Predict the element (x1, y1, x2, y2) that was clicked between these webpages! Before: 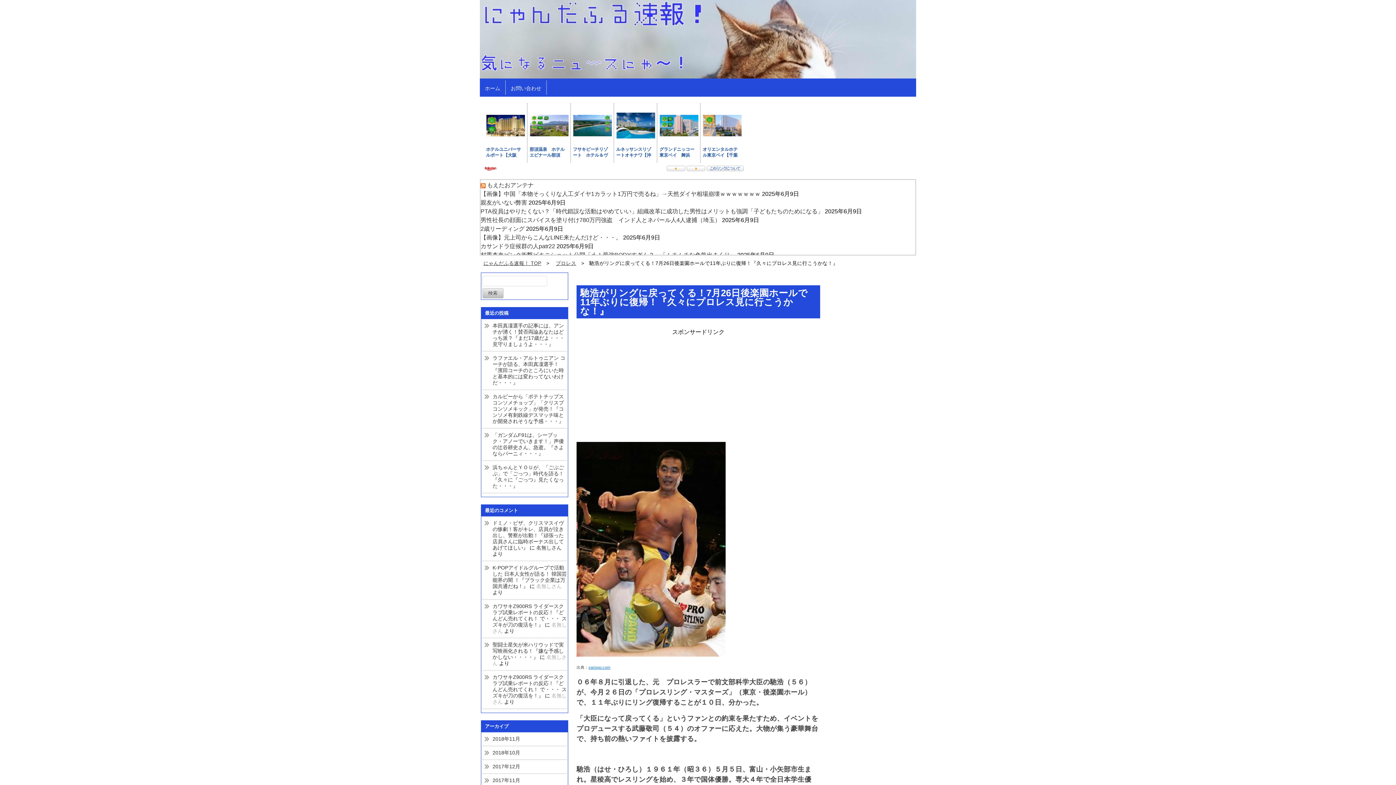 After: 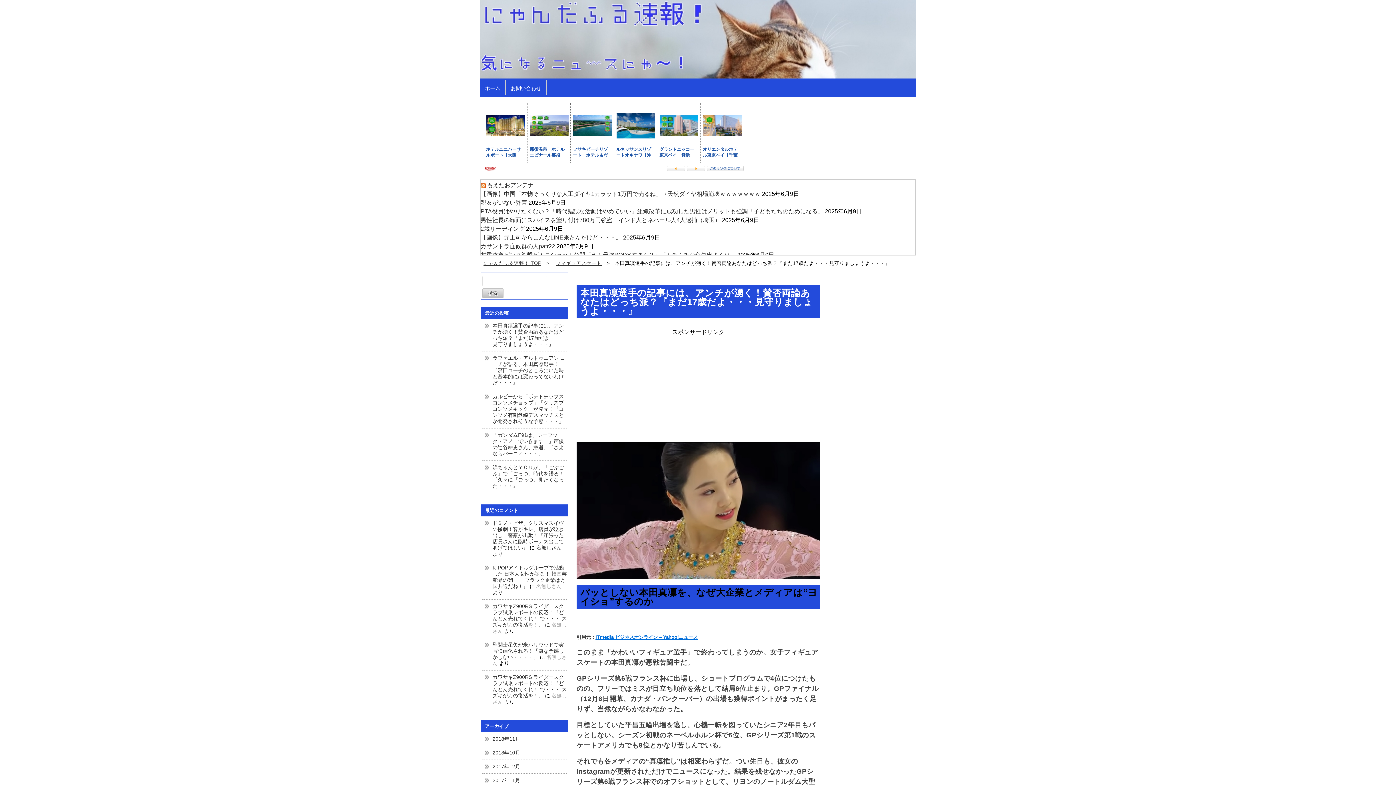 Action: bbox: (492, 322, 564, 347) label: 本田真凜選手の記事には、アンチが湧く！賛否両論あなたはどっち派？『まだ17歳だよ・・・見守りましょうよ・・・』